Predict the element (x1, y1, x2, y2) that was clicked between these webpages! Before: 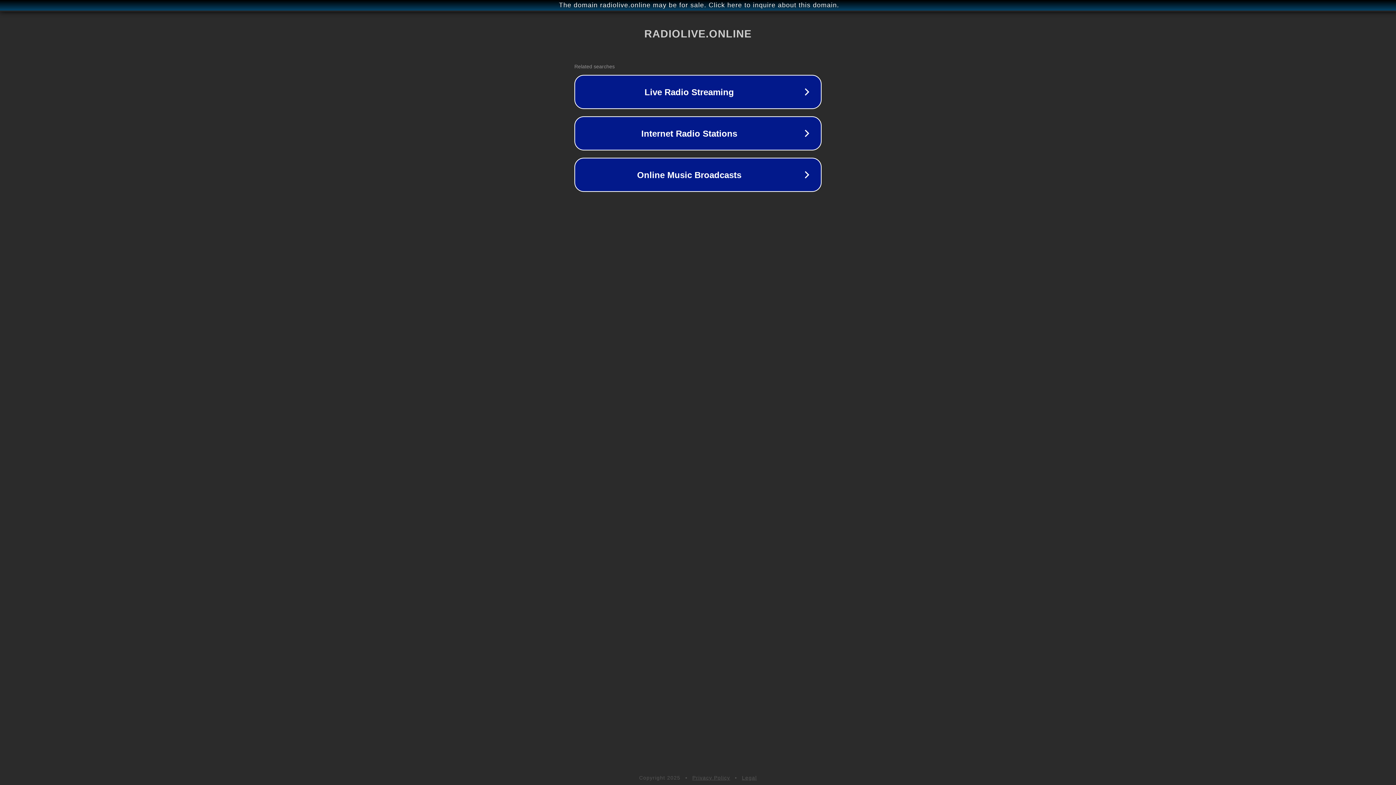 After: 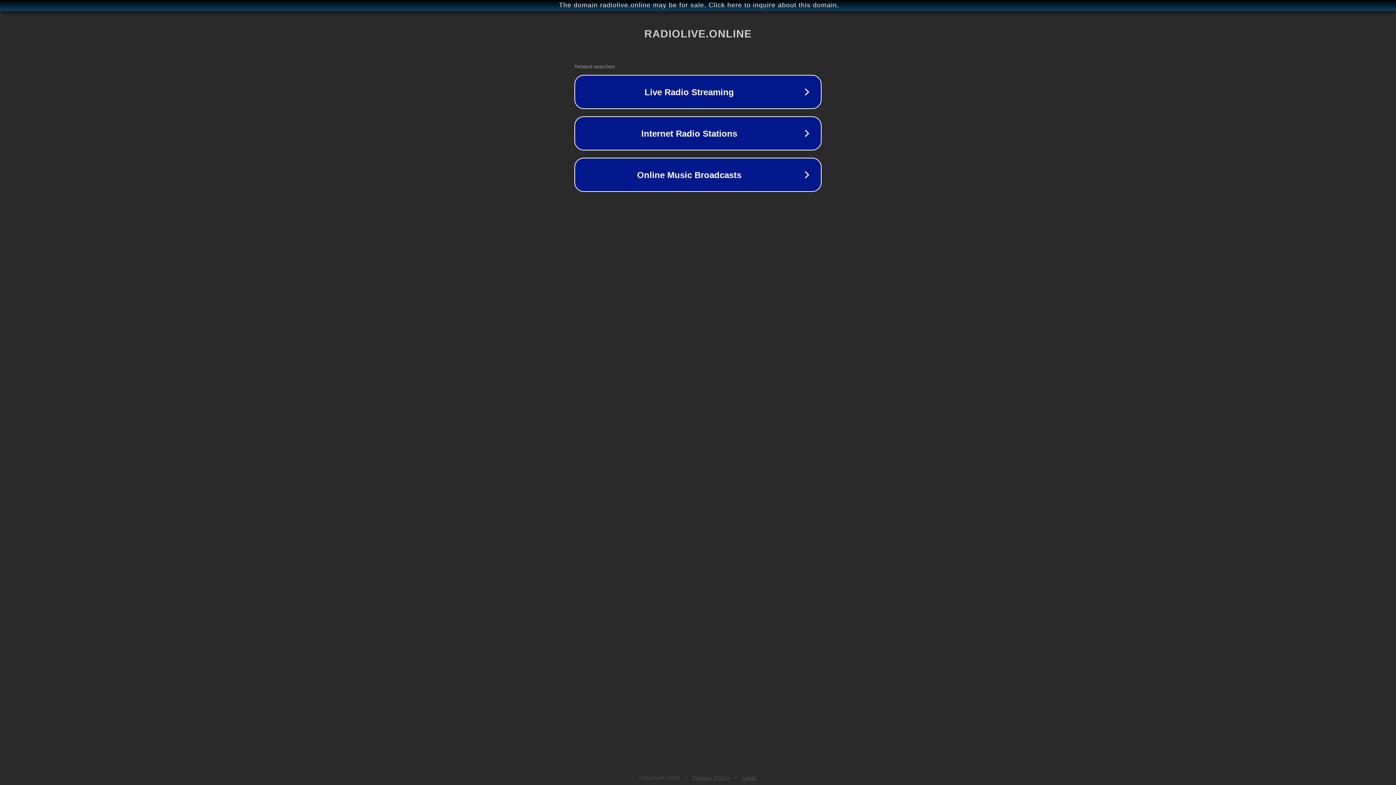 Action: label: Legal bbox: (742, 775, 757, 781)